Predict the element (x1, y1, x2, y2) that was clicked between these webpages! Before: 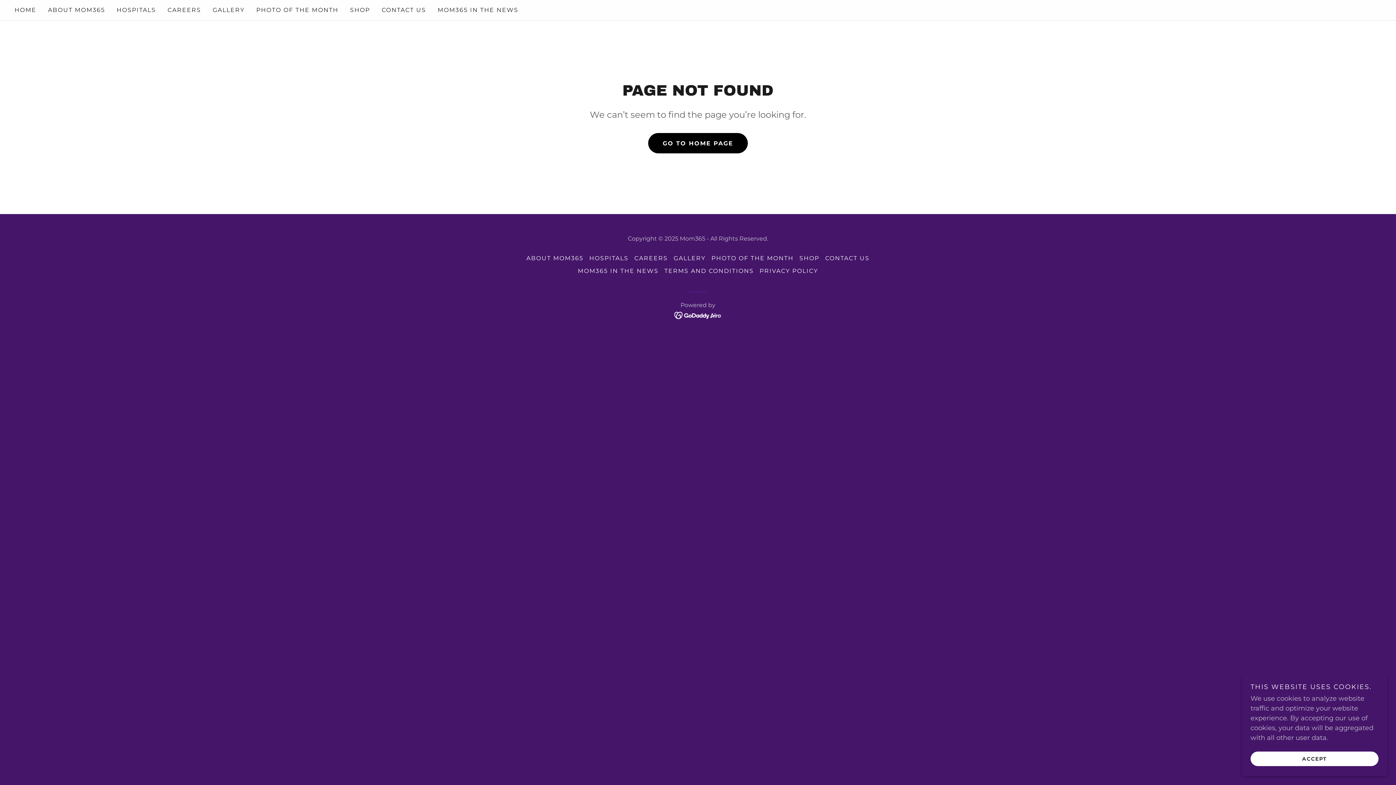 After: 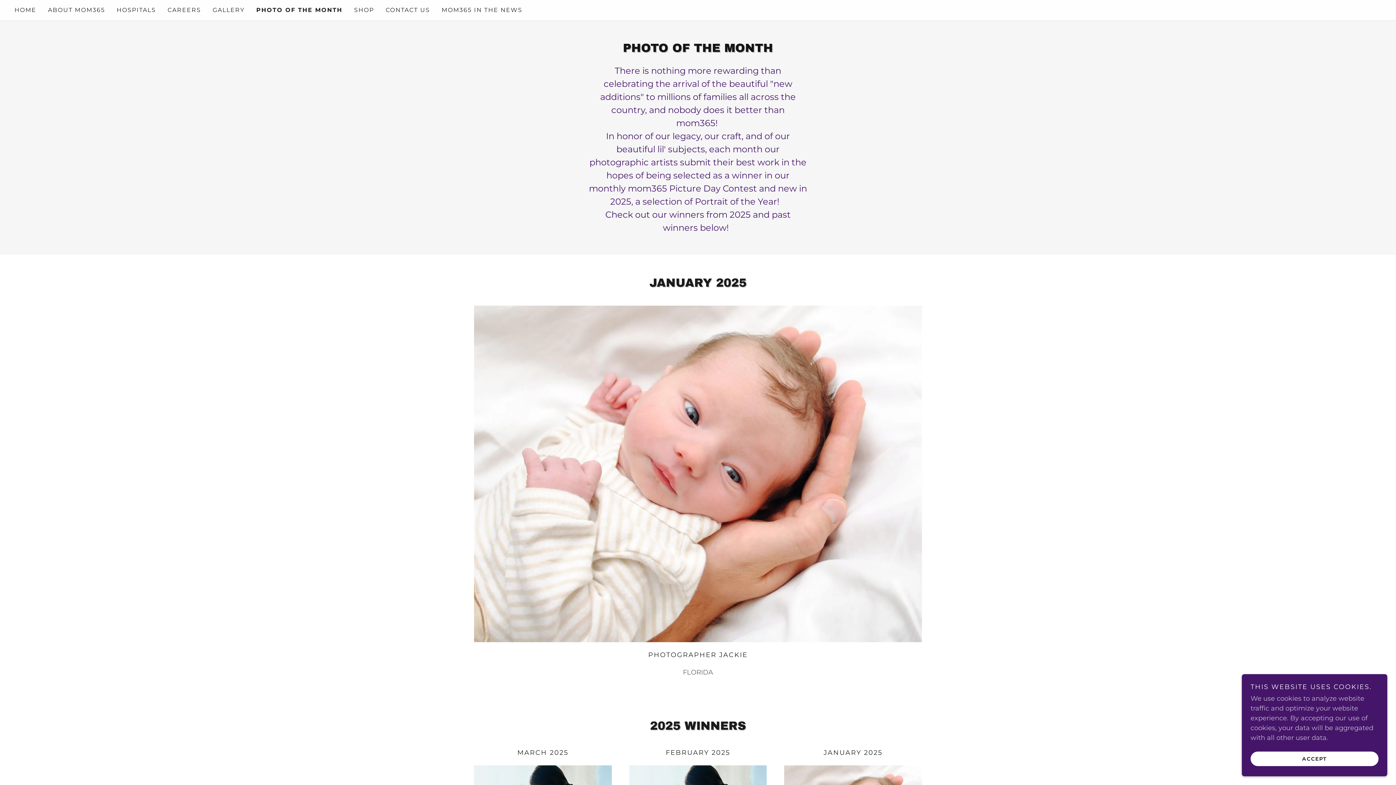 Action: bbox: (254, 3, 340, 16) label: PHOTO OF THE MONTH